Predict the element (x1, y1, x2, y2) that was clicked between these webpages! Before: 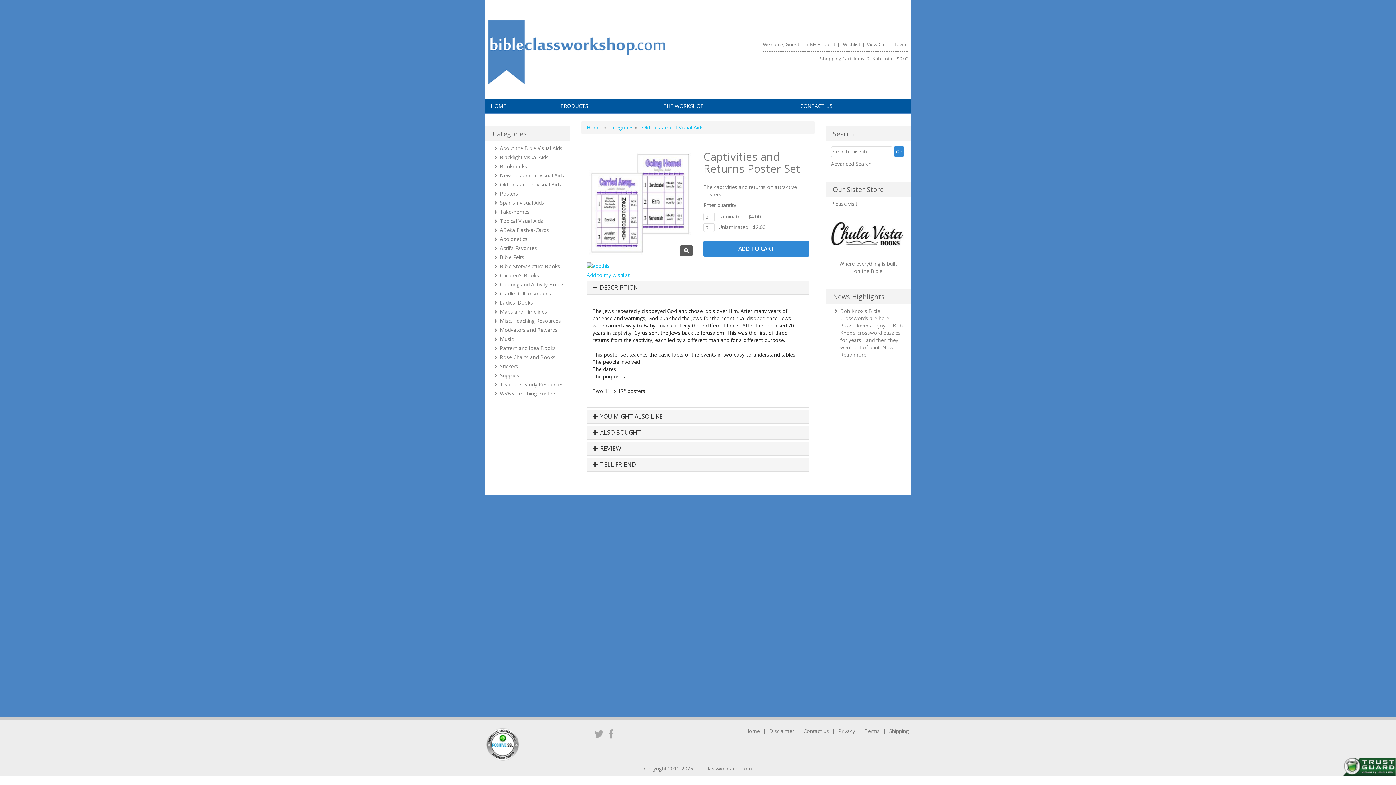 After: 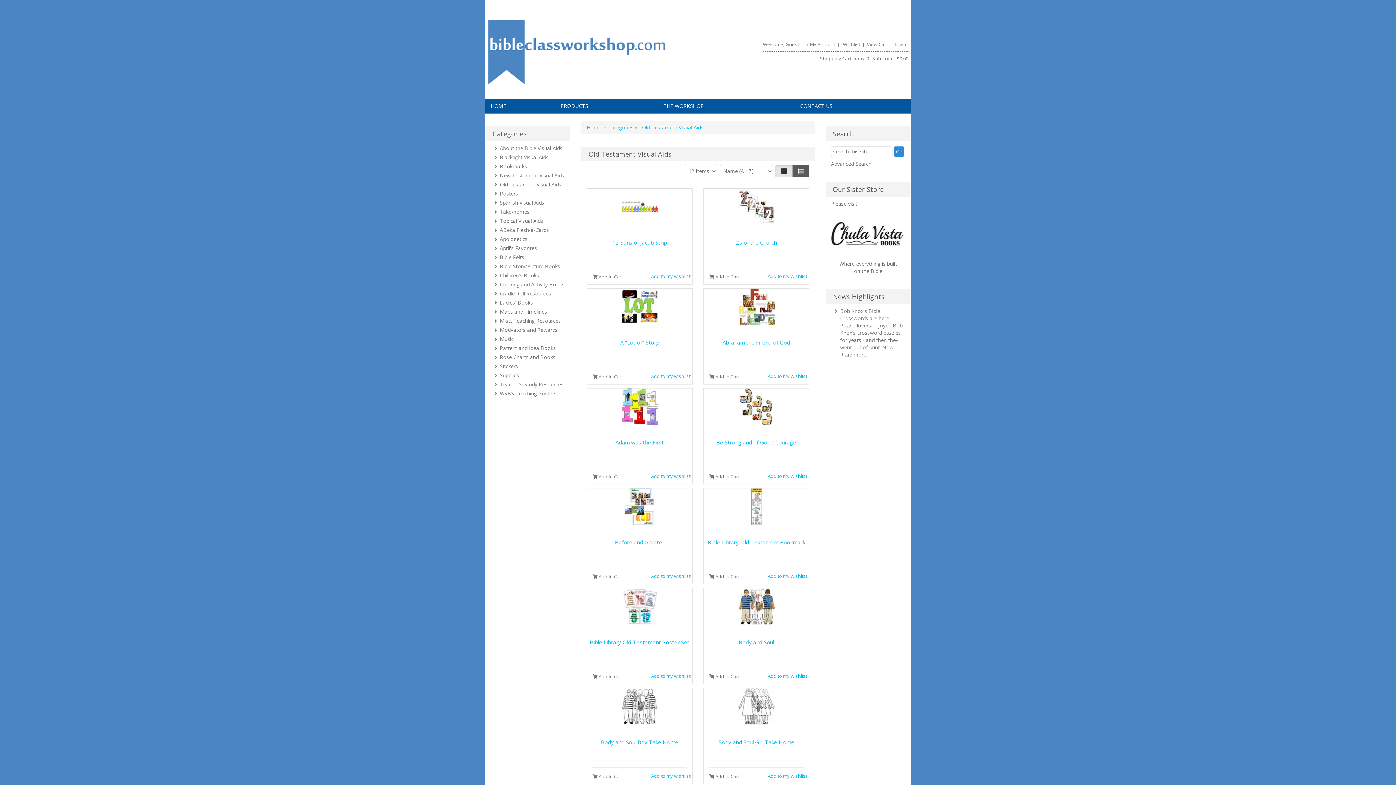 Action: bbox: (640, 124, 703, 130) label:  Old Testament Visual Aids